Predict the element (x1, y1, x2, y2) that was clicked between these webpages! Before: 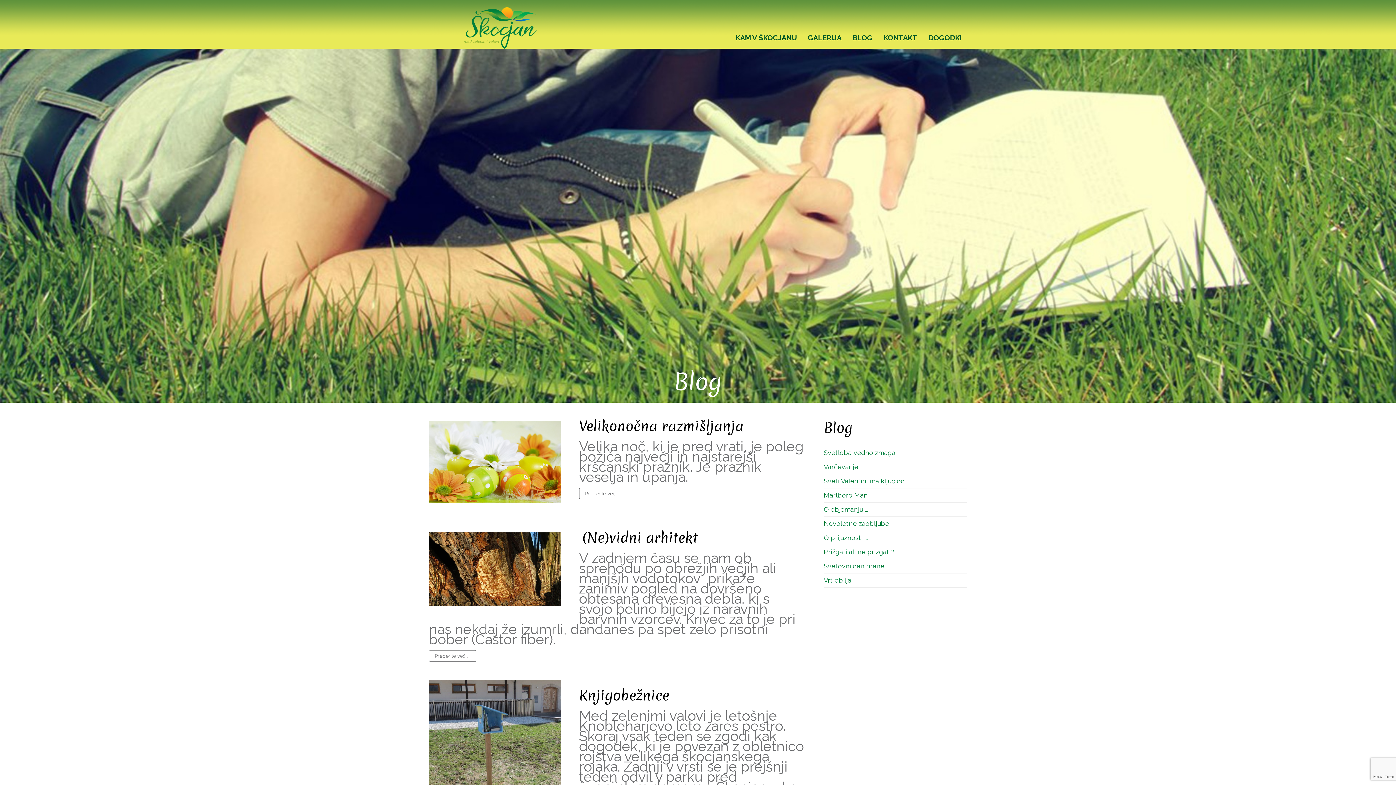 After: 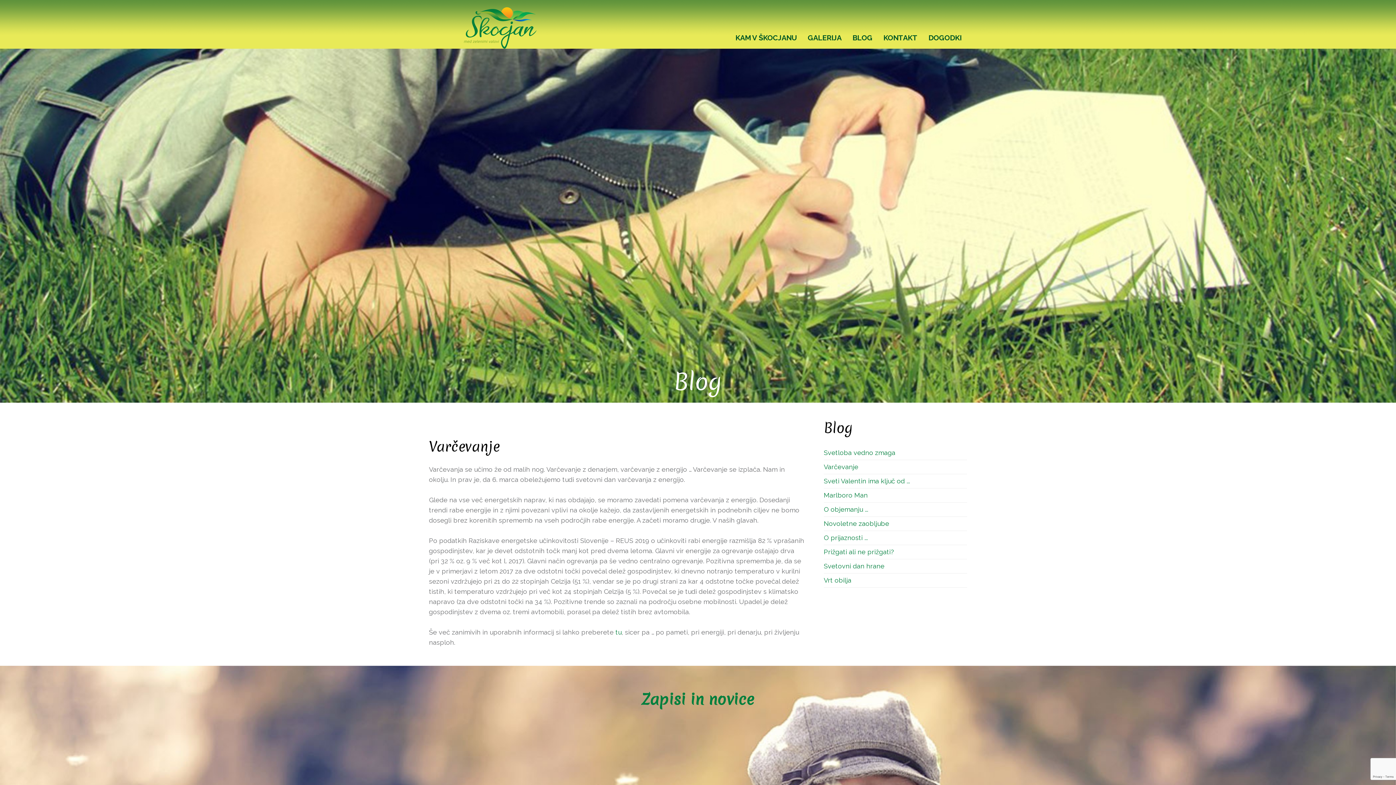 Action: bbox: (824, 463, 858, 470) label: Varčevanje